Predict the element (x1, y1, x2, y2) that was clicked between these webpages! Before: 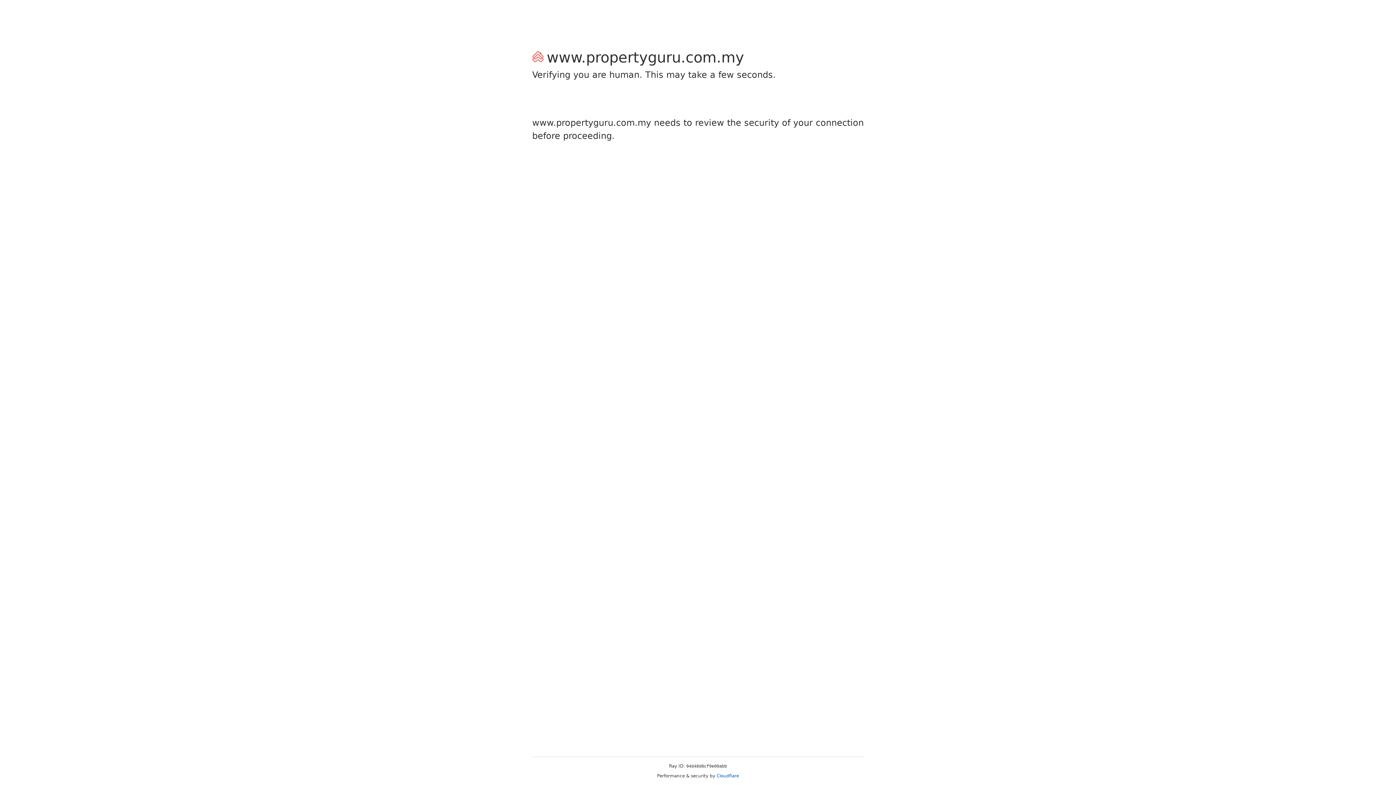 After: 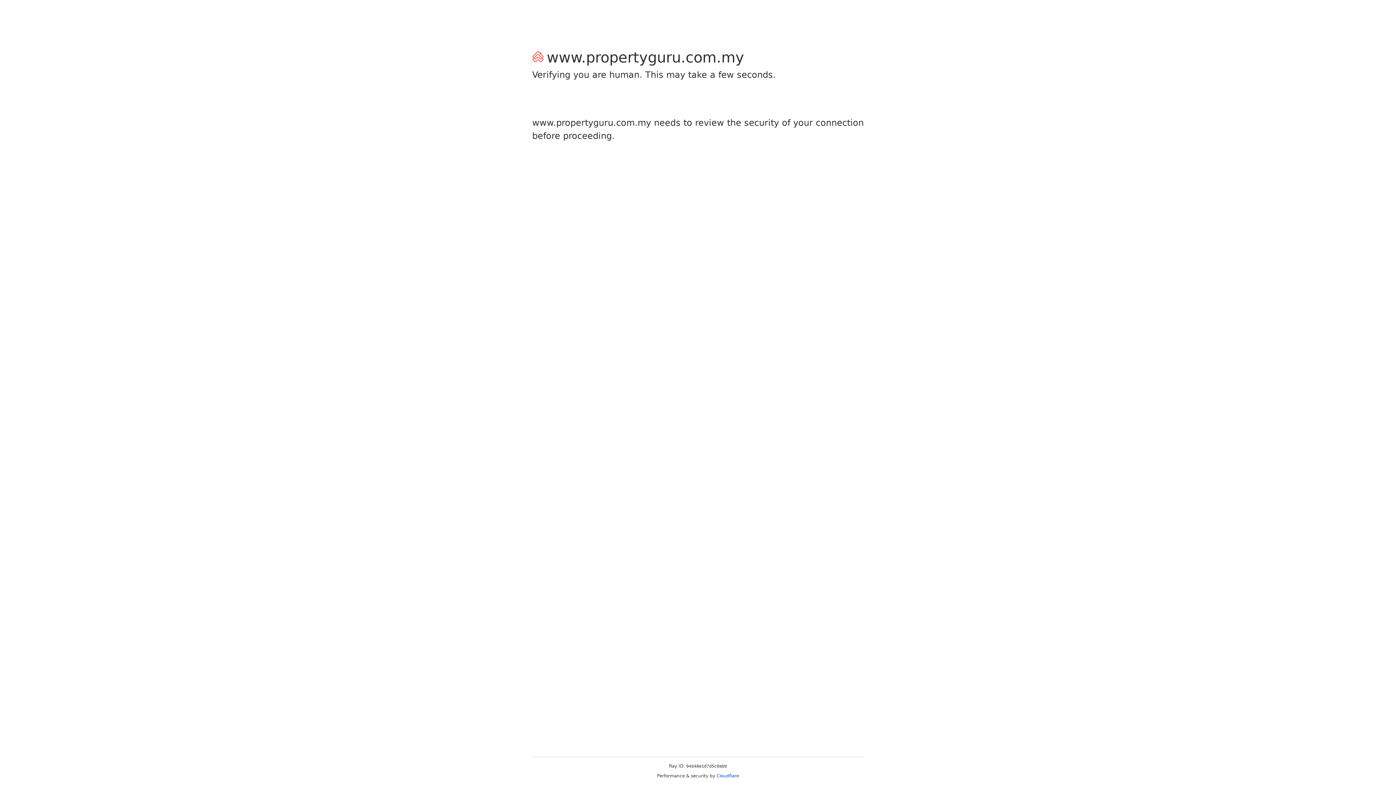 Action: label: Cloudflare bbox: (716, 773, 739, 778)